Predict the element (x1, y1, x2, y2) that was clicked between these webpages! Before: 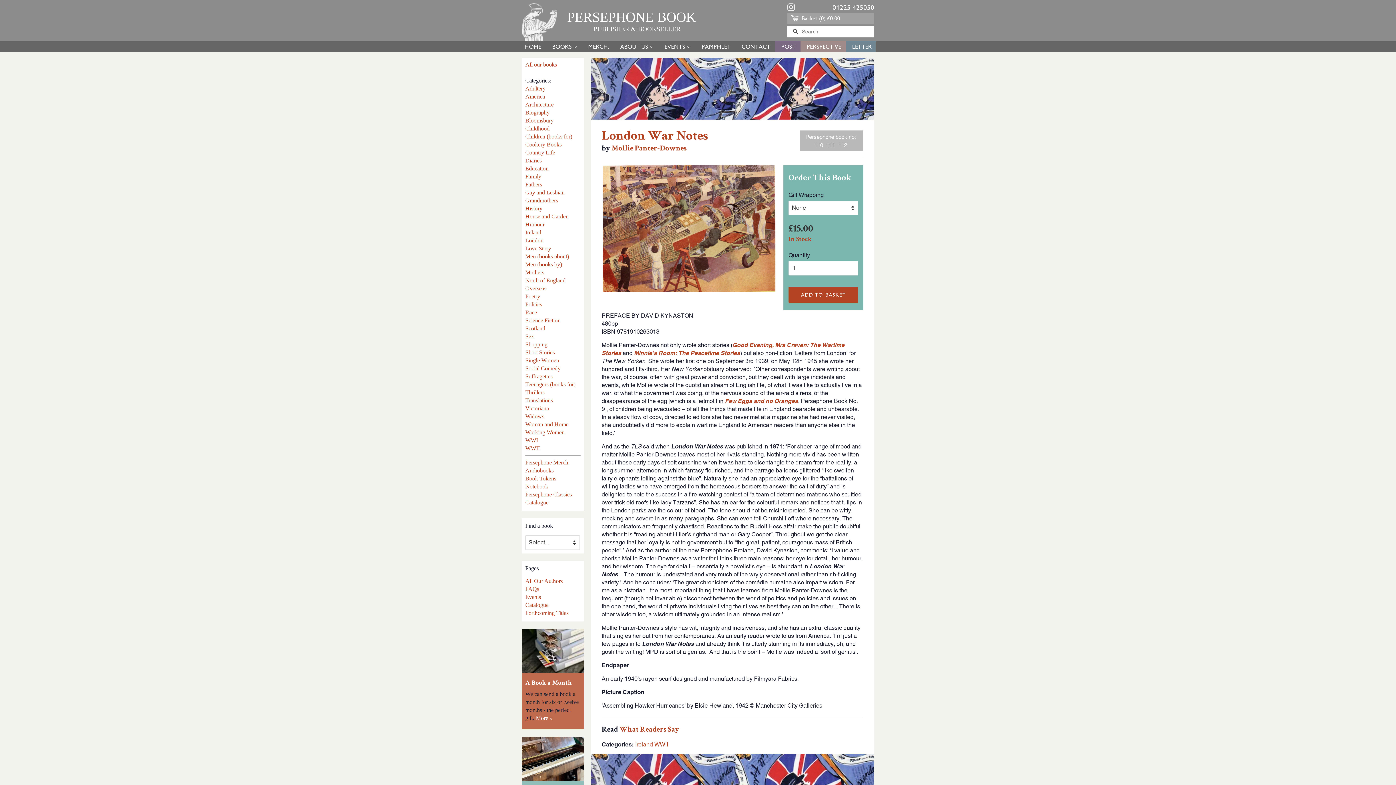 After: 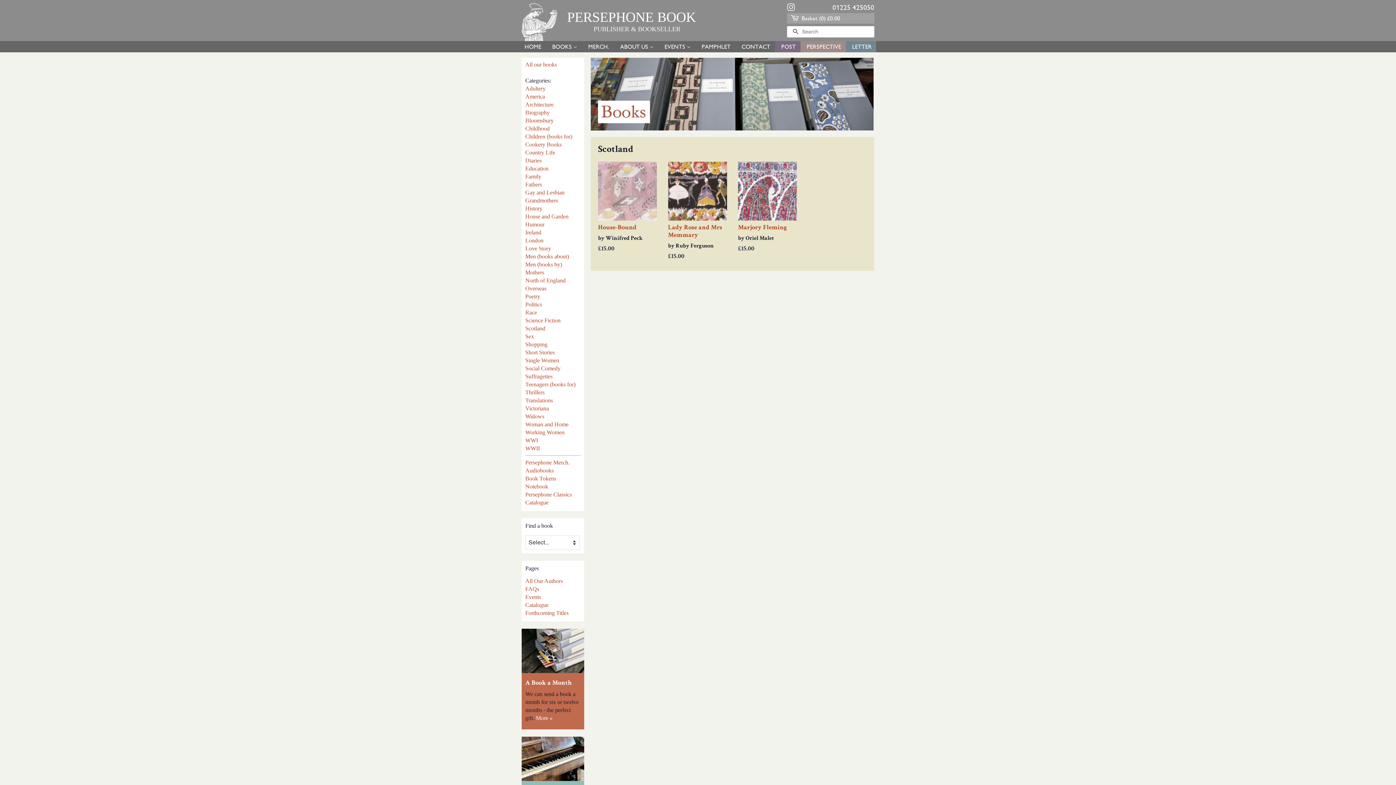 Action: bbox: (525, 325, 545, 331) label: Scotland